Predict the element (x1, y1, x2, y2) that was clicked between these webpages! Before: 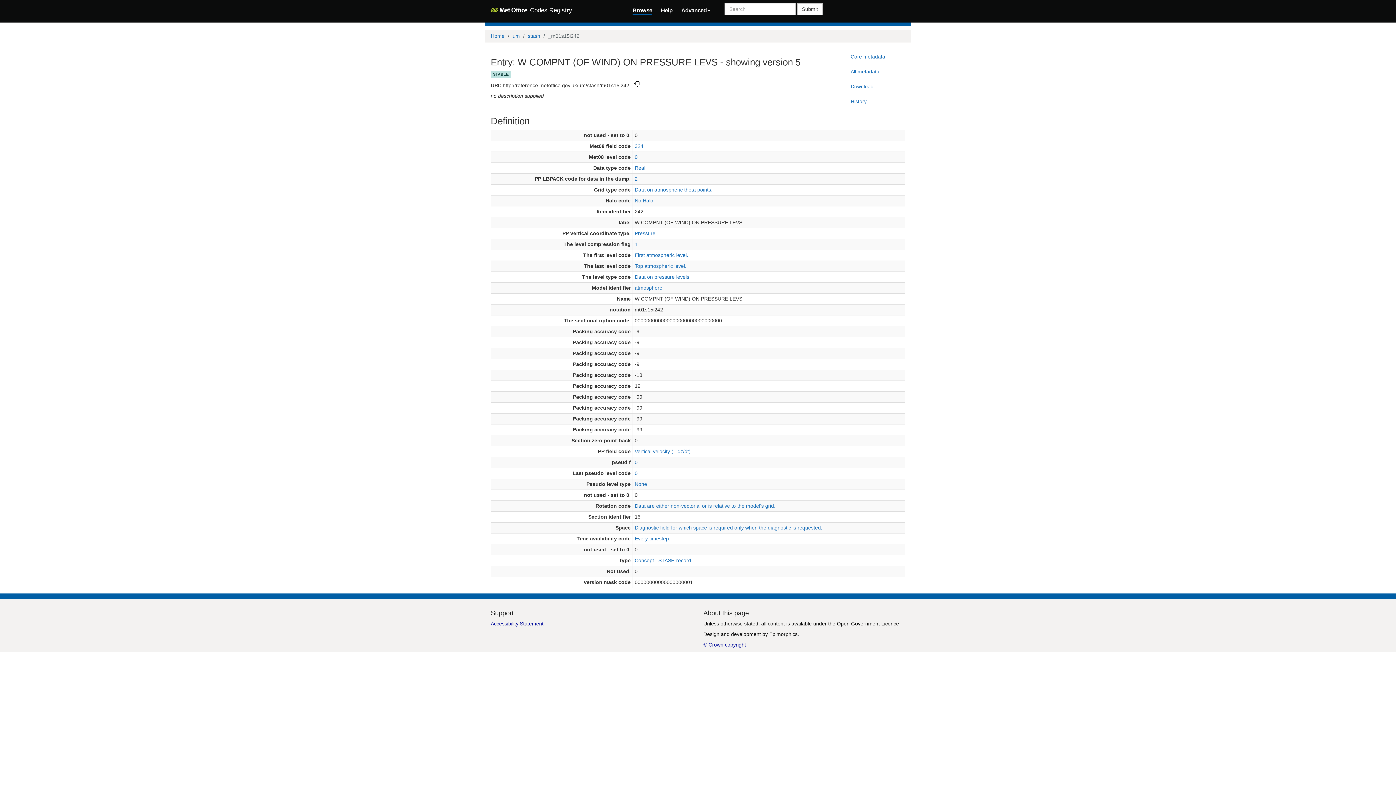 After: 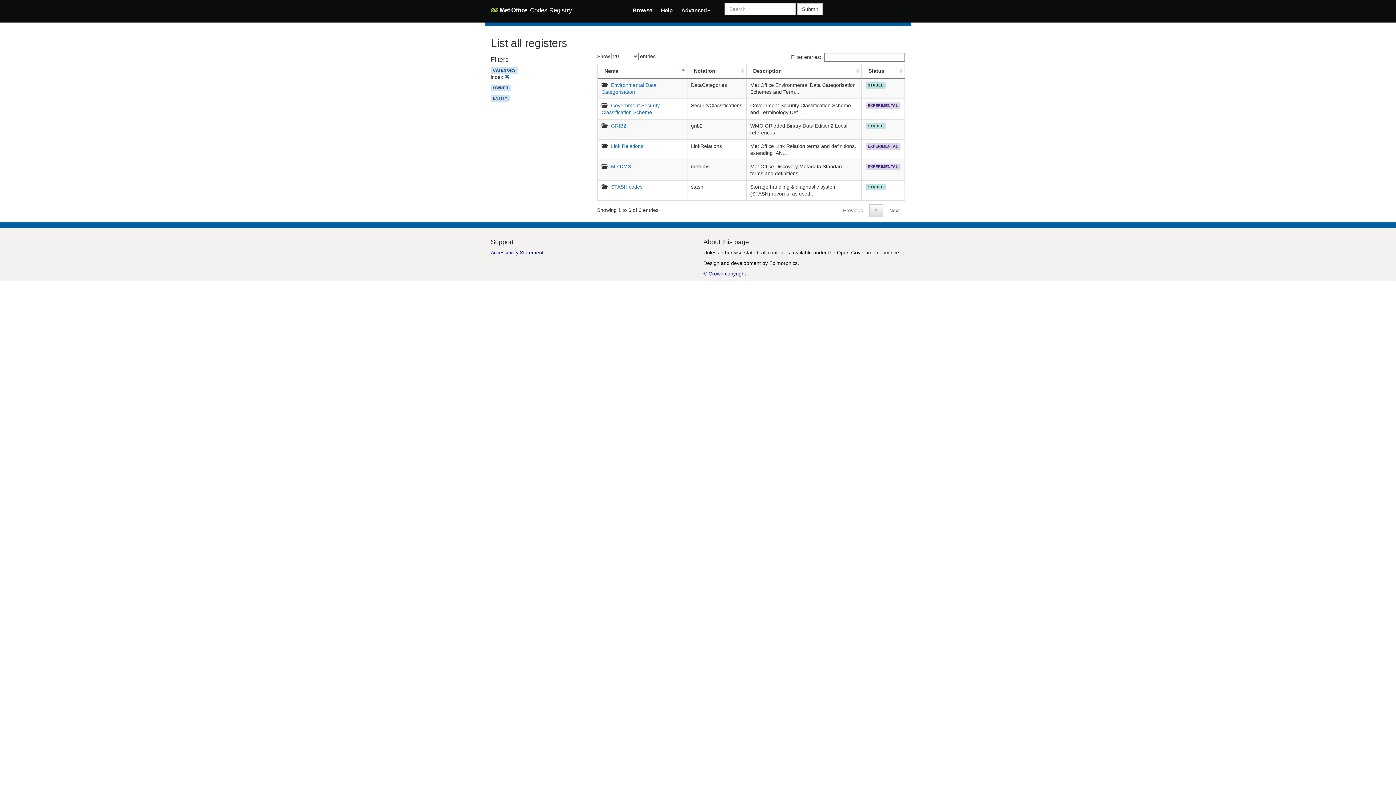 Action: bbox: (490, 32, 504, 38) label: Home